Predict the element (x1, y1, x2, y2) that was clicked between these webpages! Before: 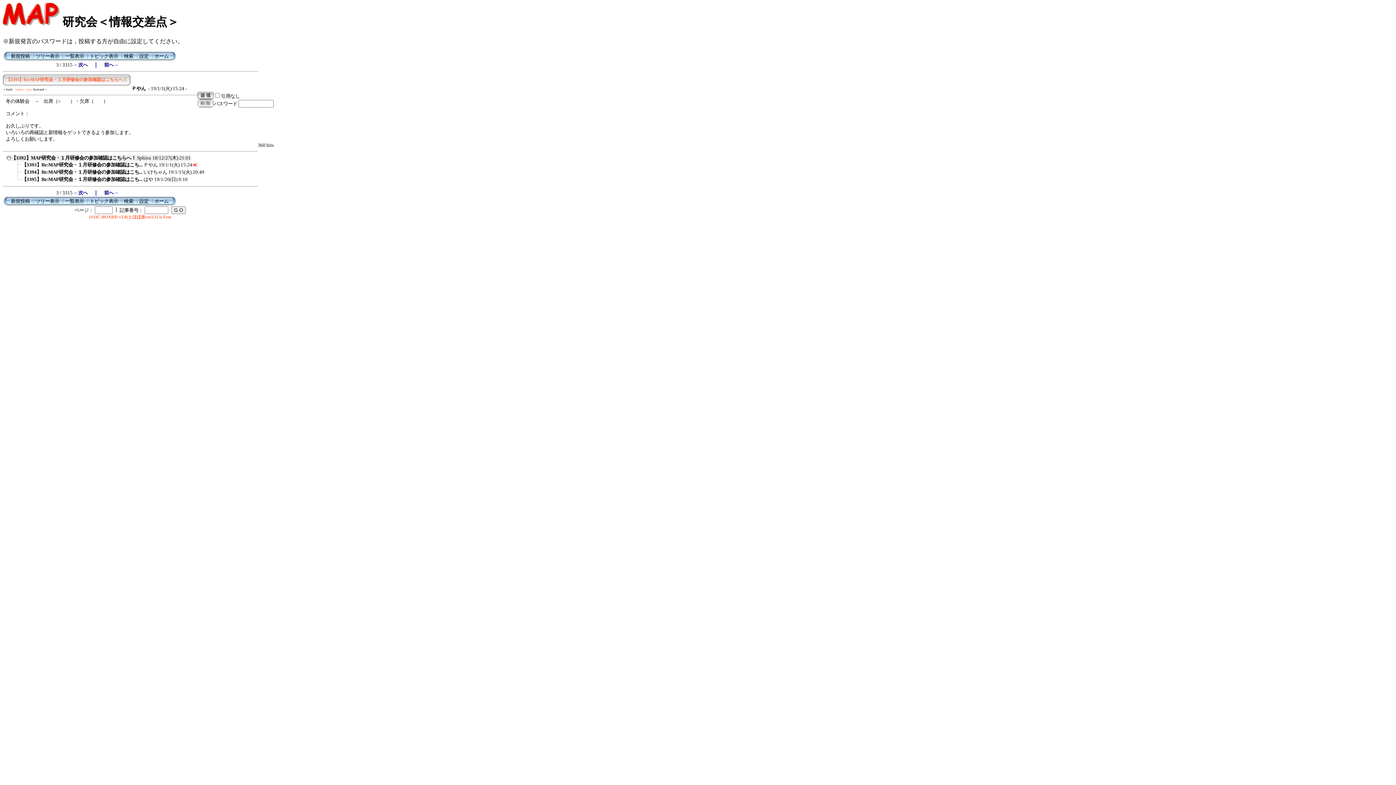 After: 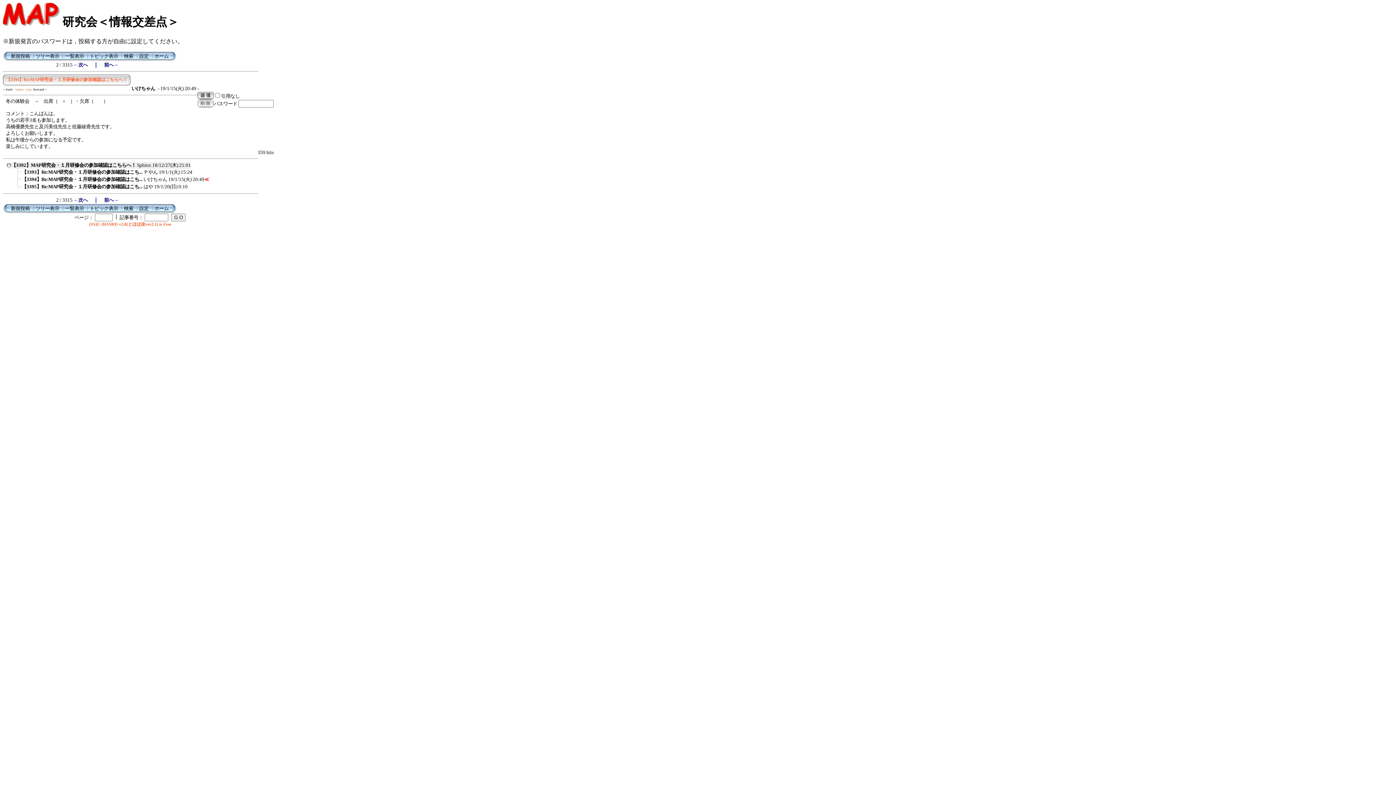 Action: label: ←次へ bbox: (73, 190, 87, 195)